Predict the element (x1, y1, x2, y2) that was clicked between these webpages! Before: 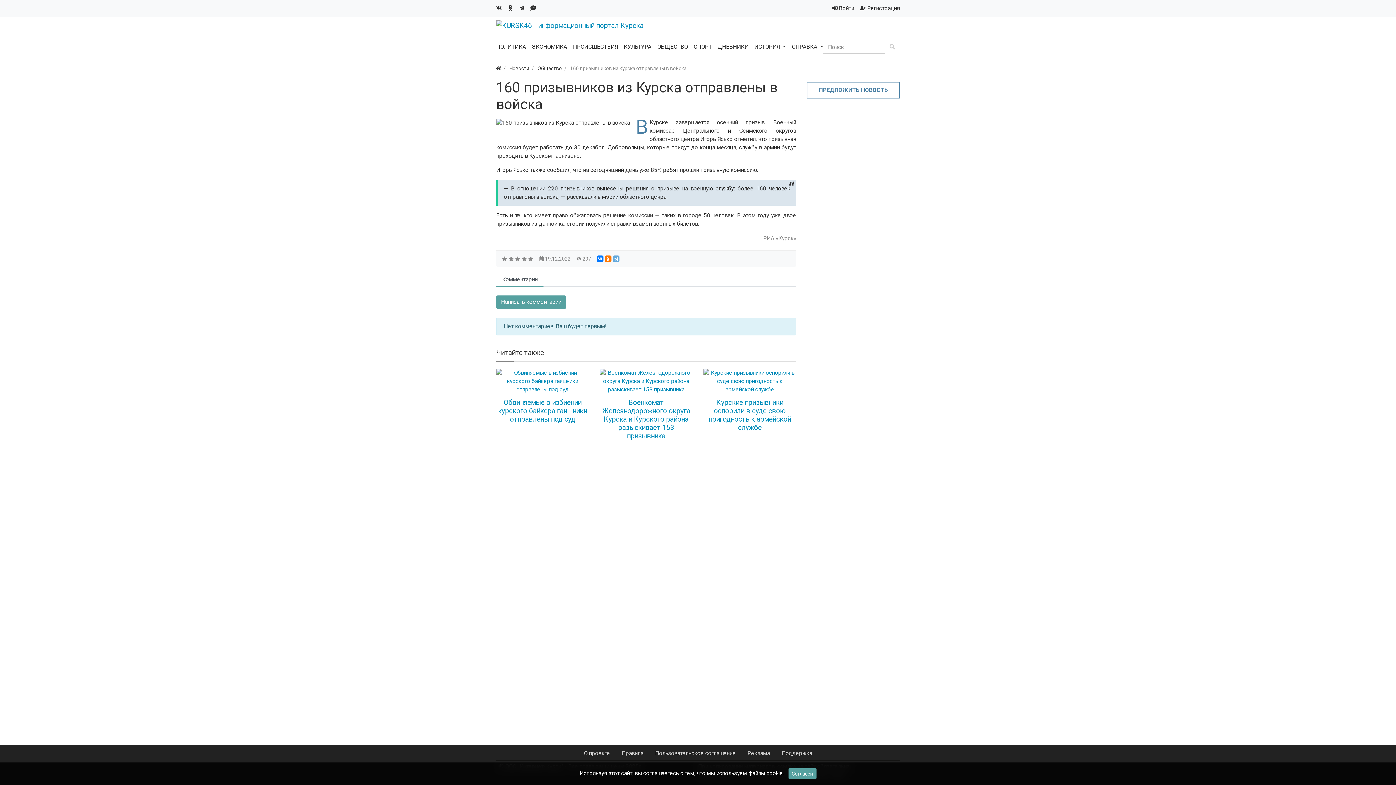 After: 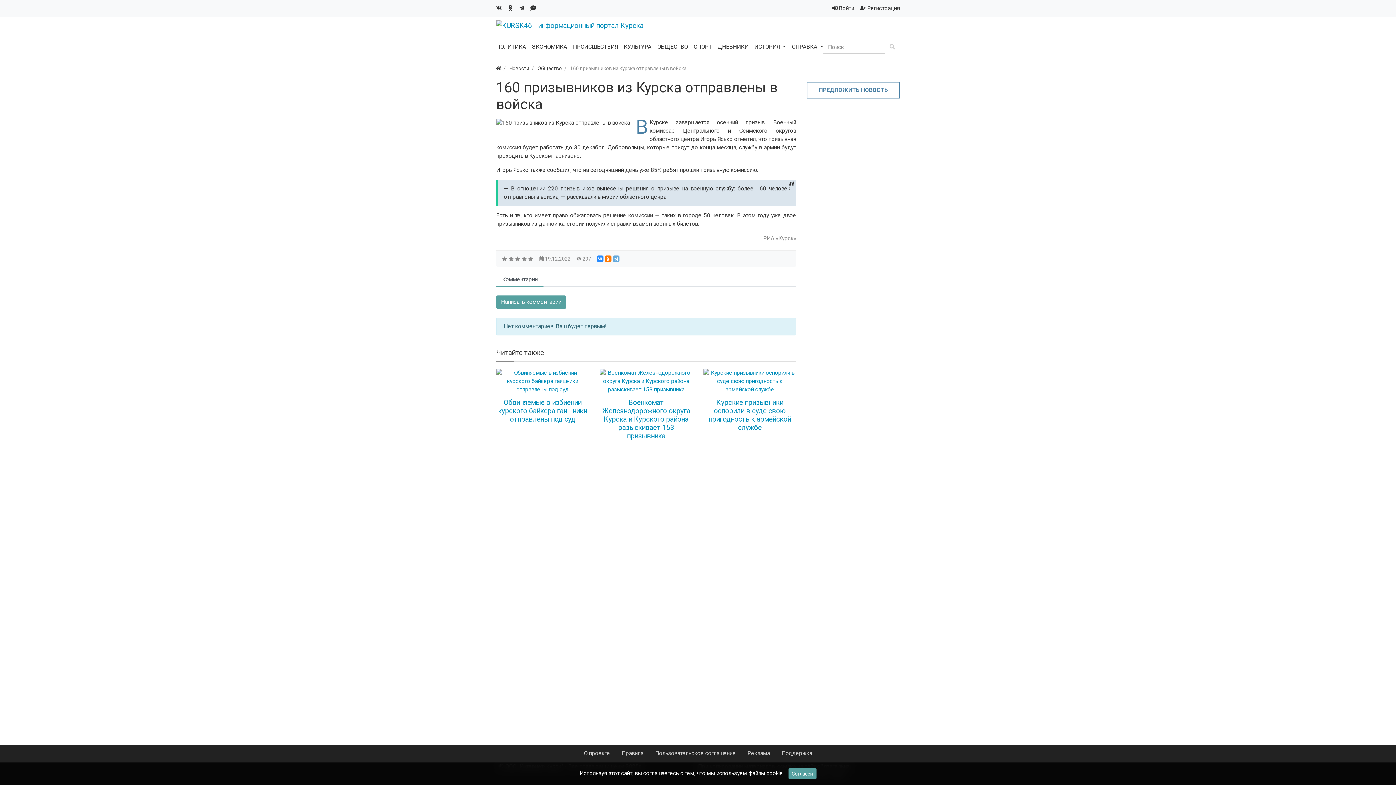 Action: bbox: (597, 255, 603, 262)